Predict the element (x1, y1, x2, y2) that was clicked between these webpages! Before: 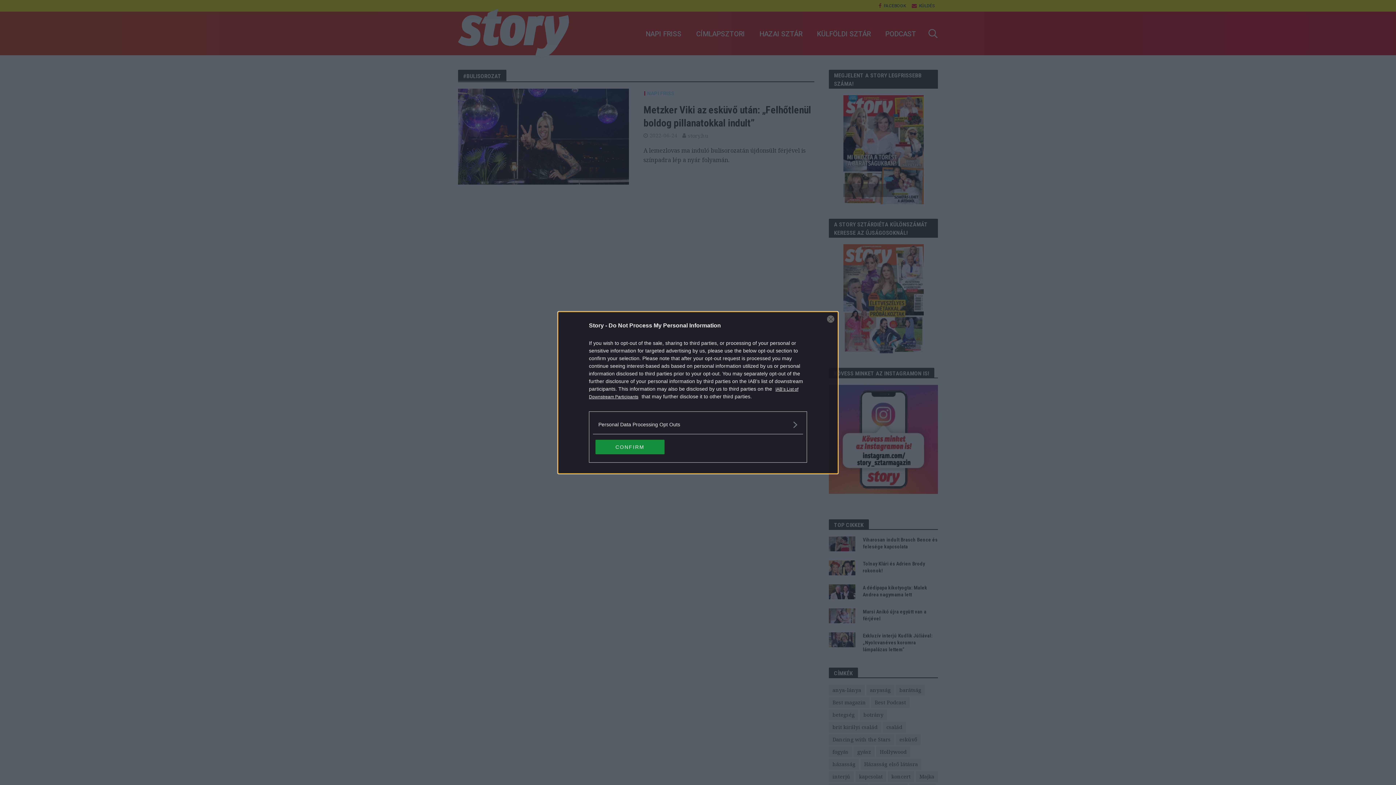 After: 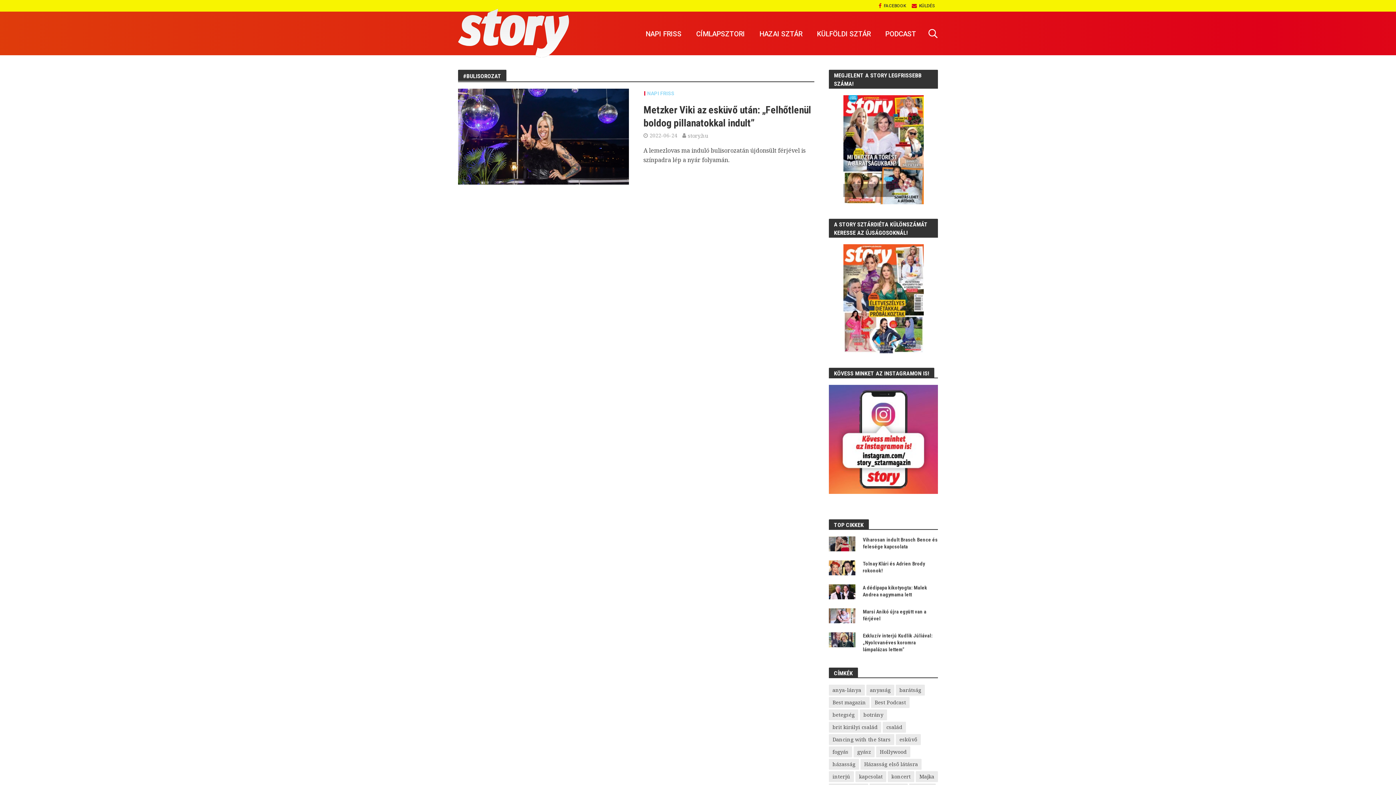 Action: label: CONFIRM bbox: (595, 439, 664, 454)